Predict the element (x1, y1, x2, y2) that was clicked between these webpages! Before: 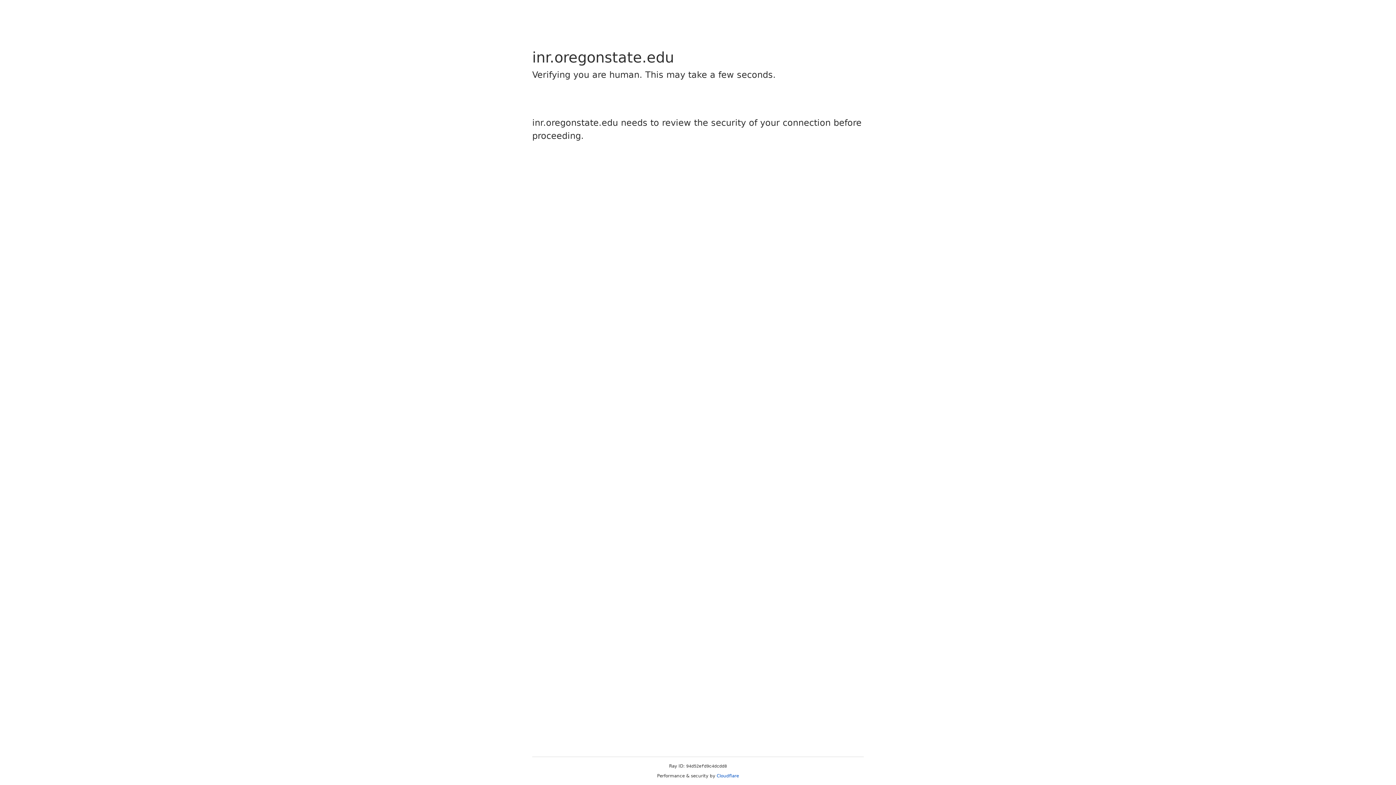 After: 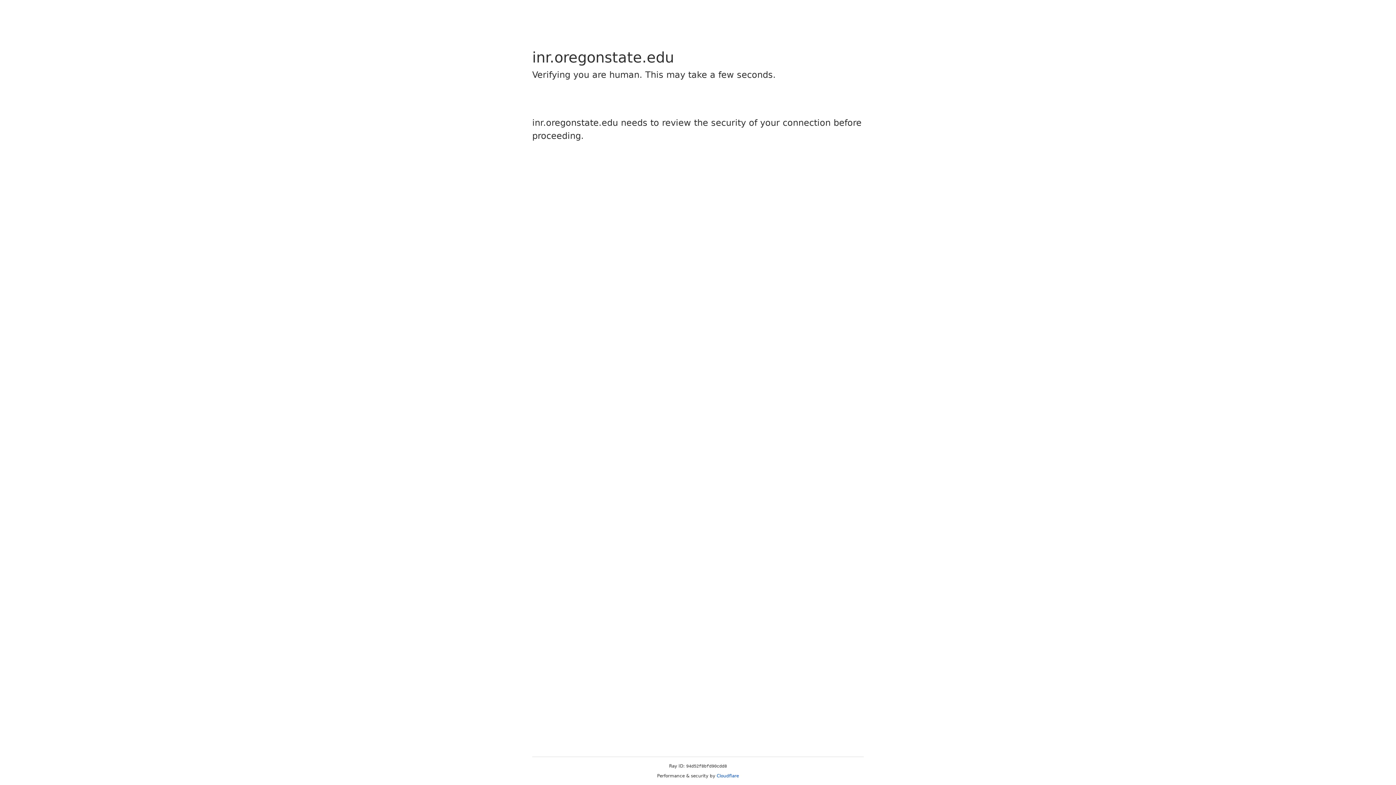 Action: bbox: (716, 773, 739, 778) label: Cloudflare